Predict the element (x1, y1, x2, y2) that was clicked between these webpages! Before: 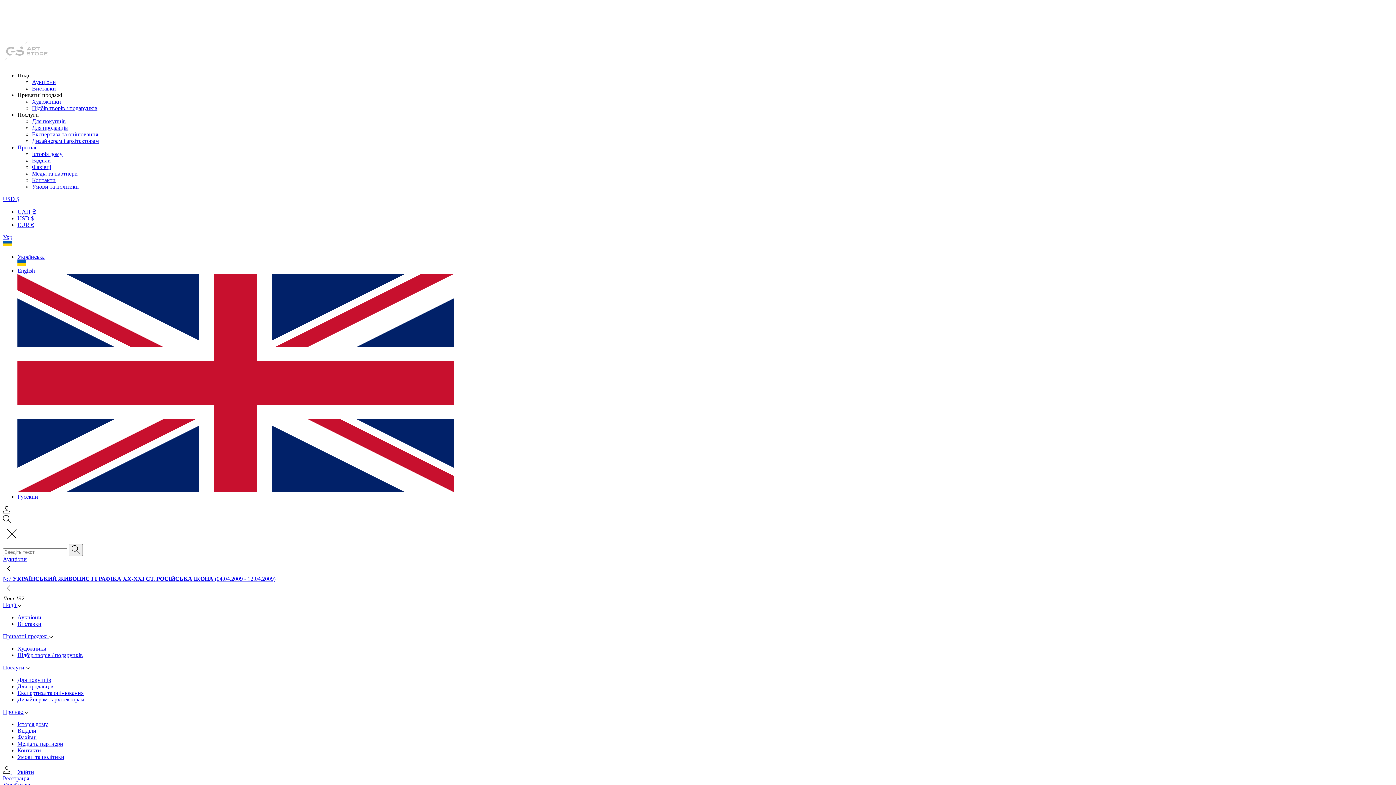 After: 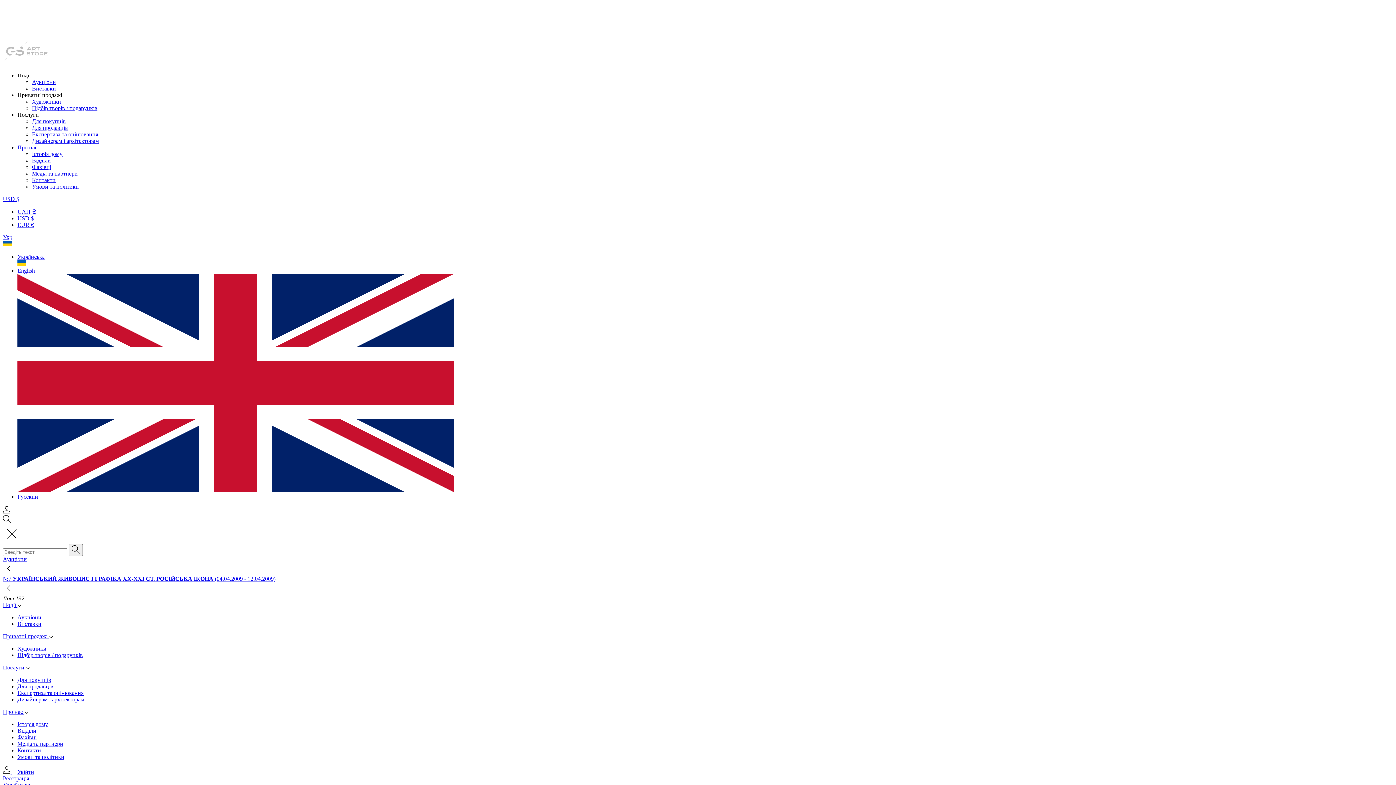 Action: bbox: (2, 589, 14, 595)